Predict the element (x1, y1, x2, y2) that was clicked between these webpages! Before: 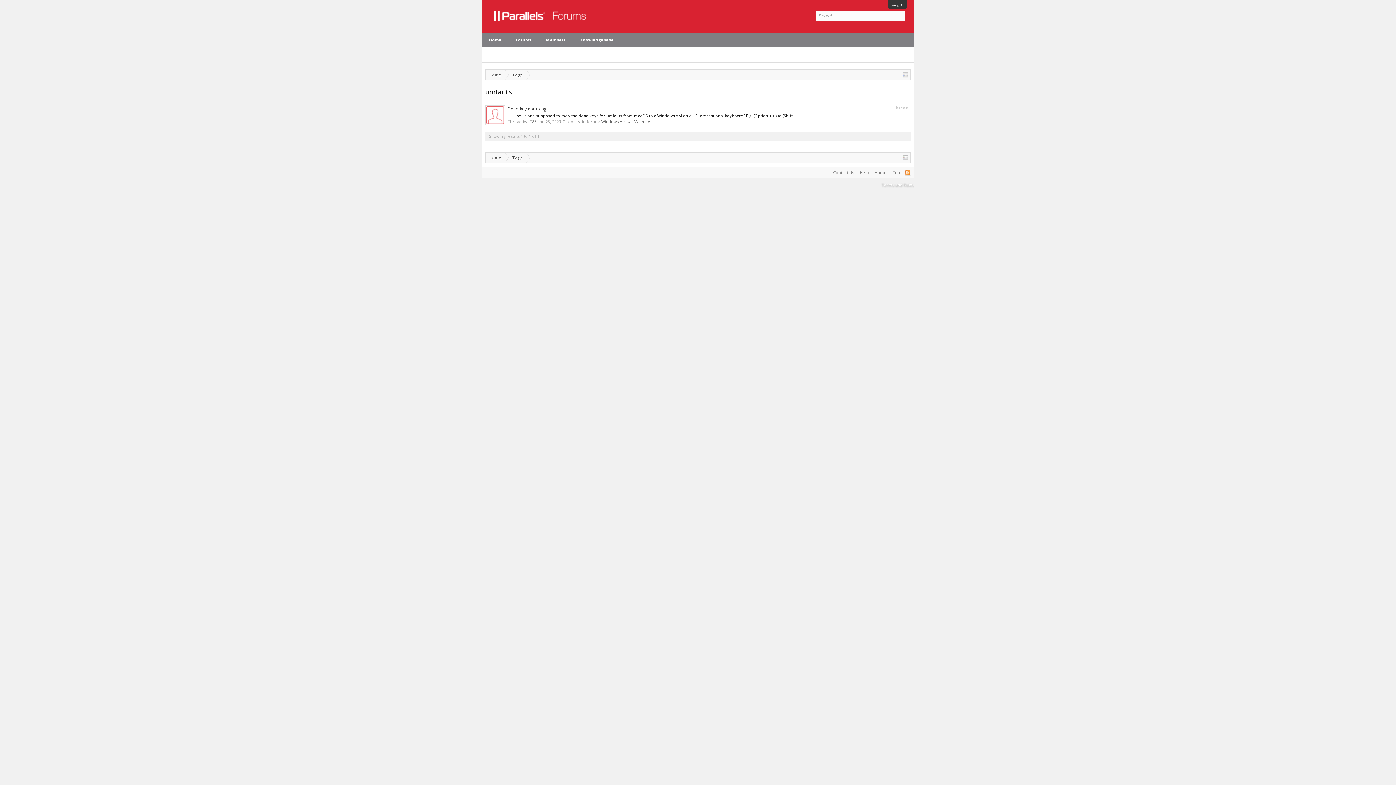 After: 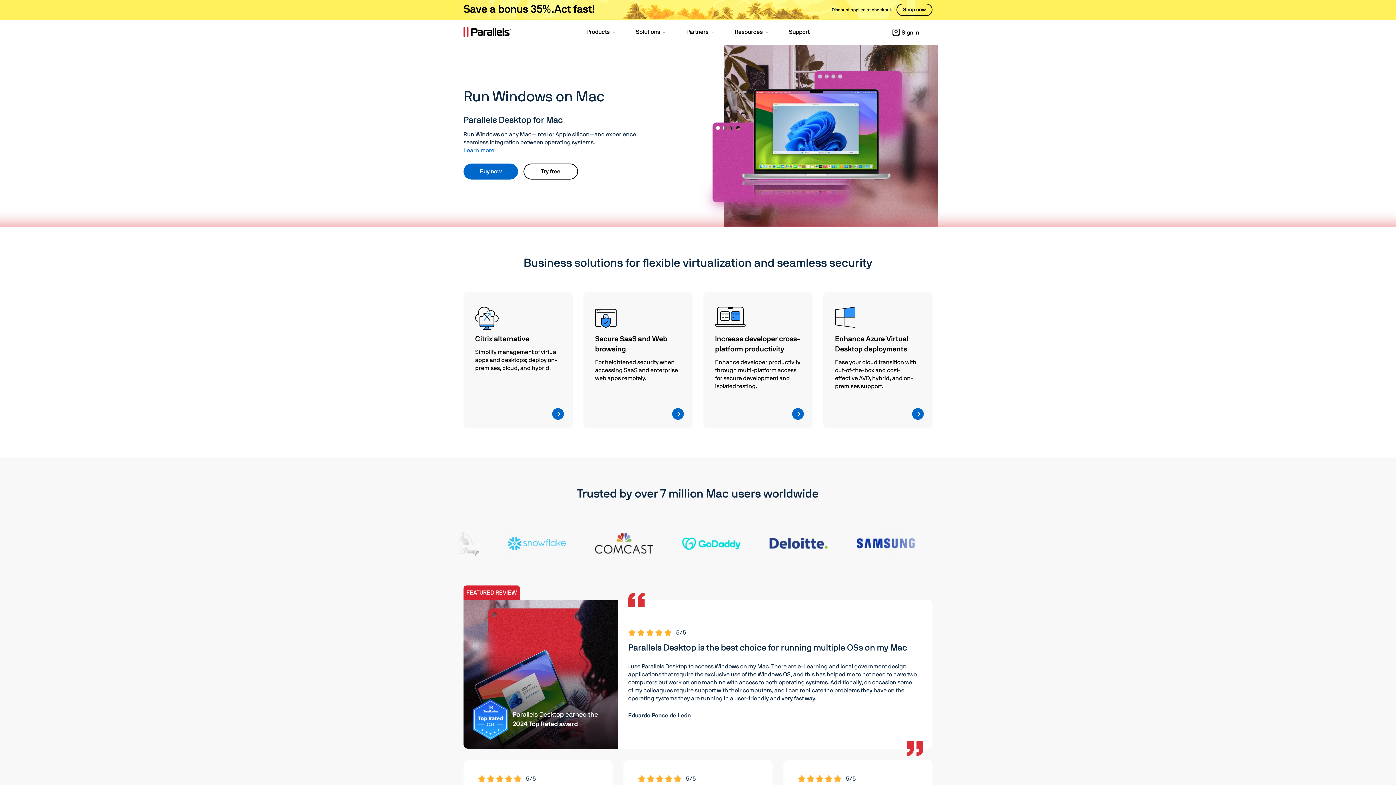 Action: bbox: (485, 152, 505, 163) label: Home